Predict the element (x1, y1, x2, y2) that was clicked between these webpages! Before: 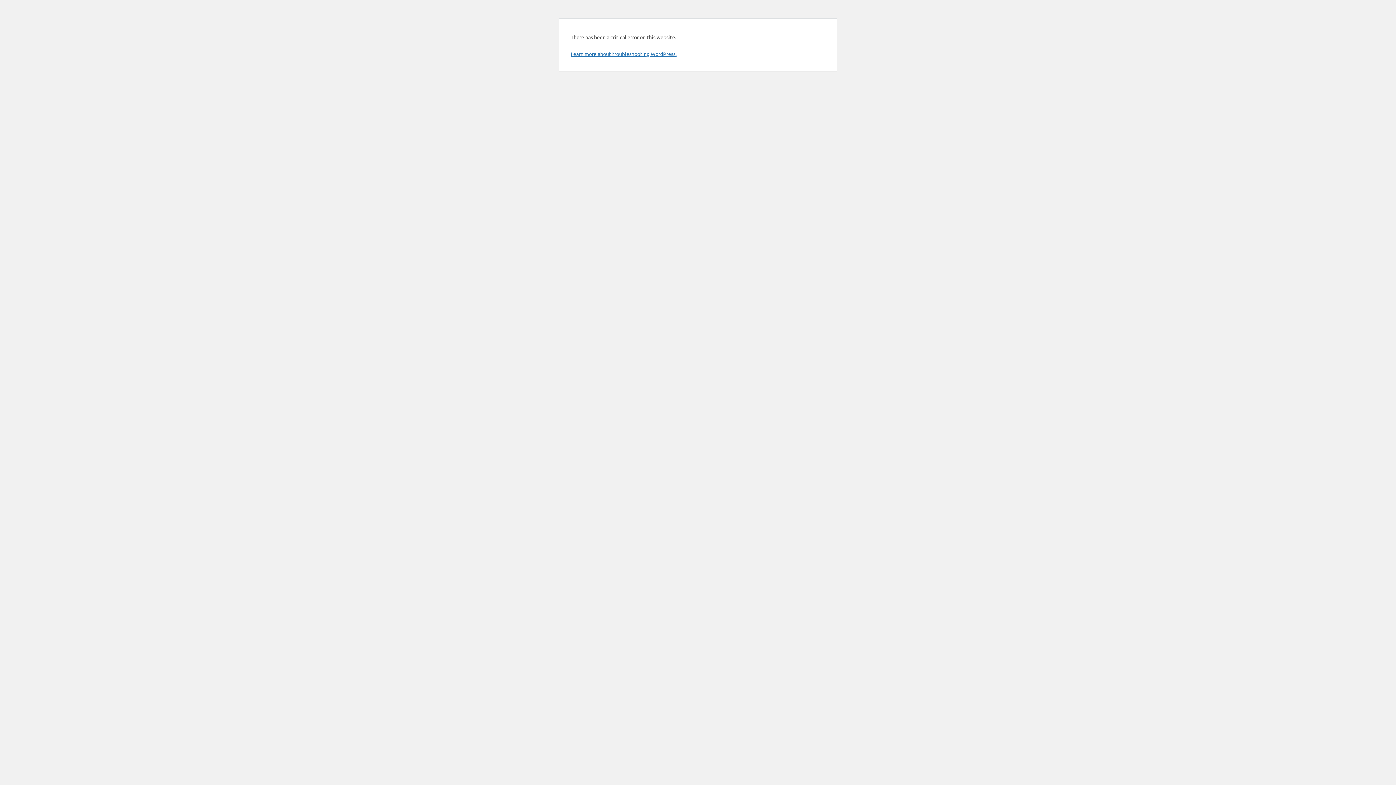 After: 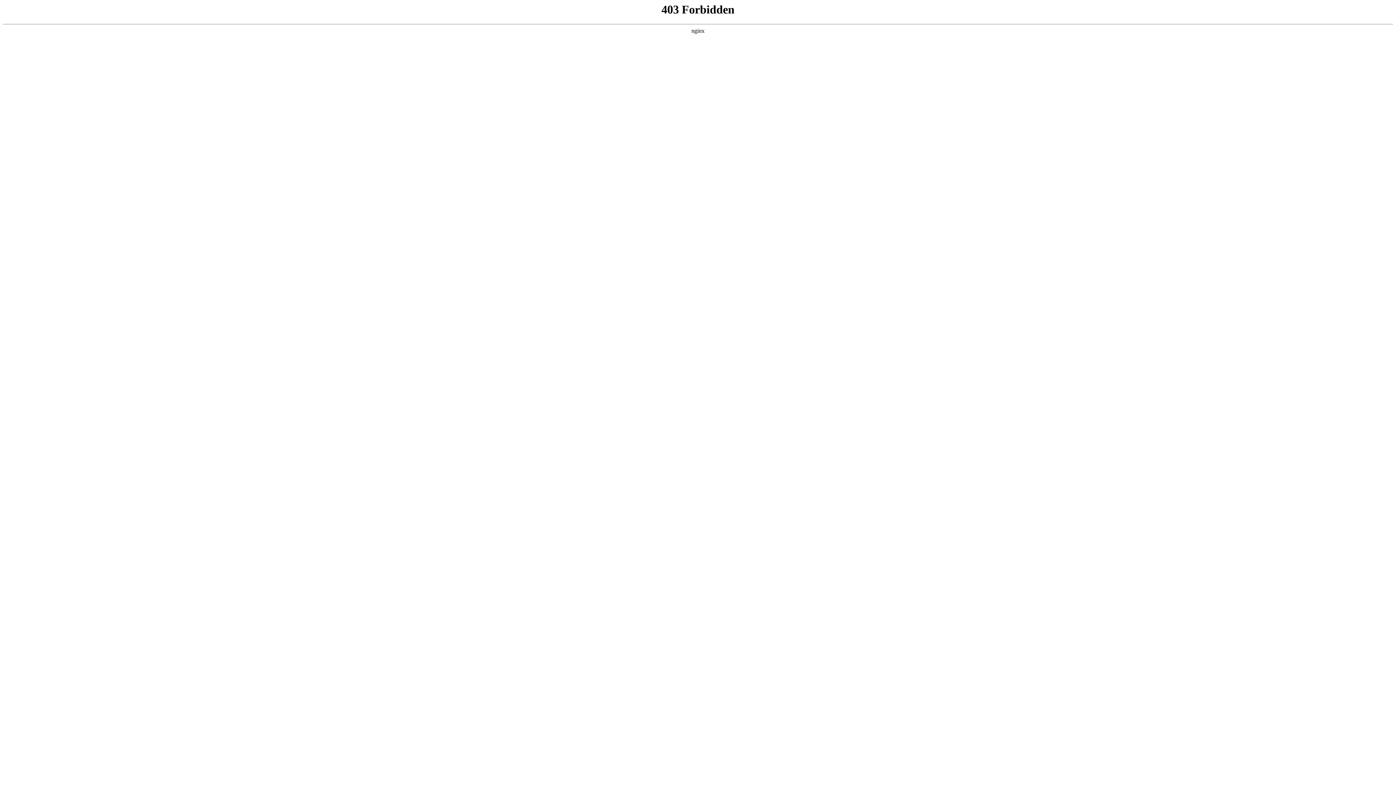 Action: bbox: (570, 50, 676, 57) label: Learn more about troubleshooting WordPress.